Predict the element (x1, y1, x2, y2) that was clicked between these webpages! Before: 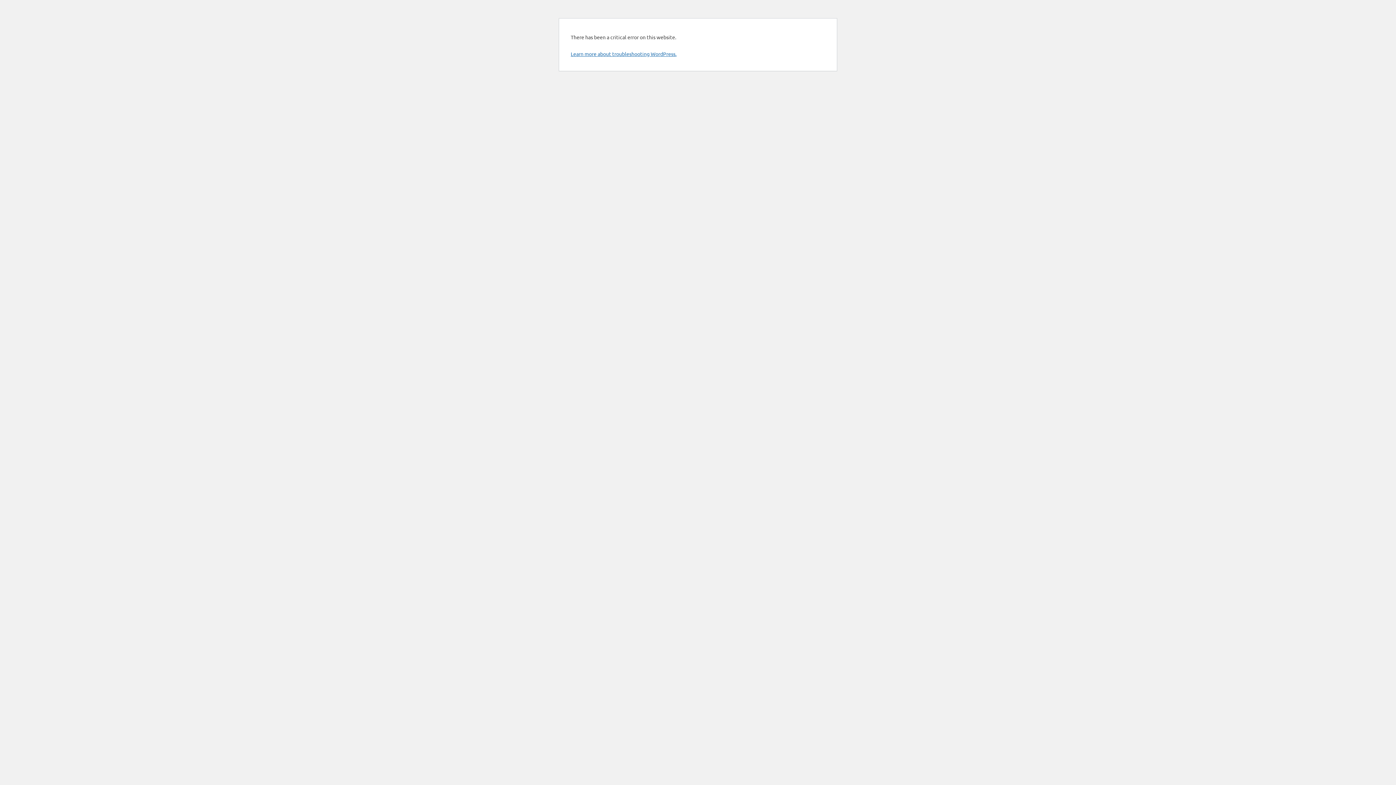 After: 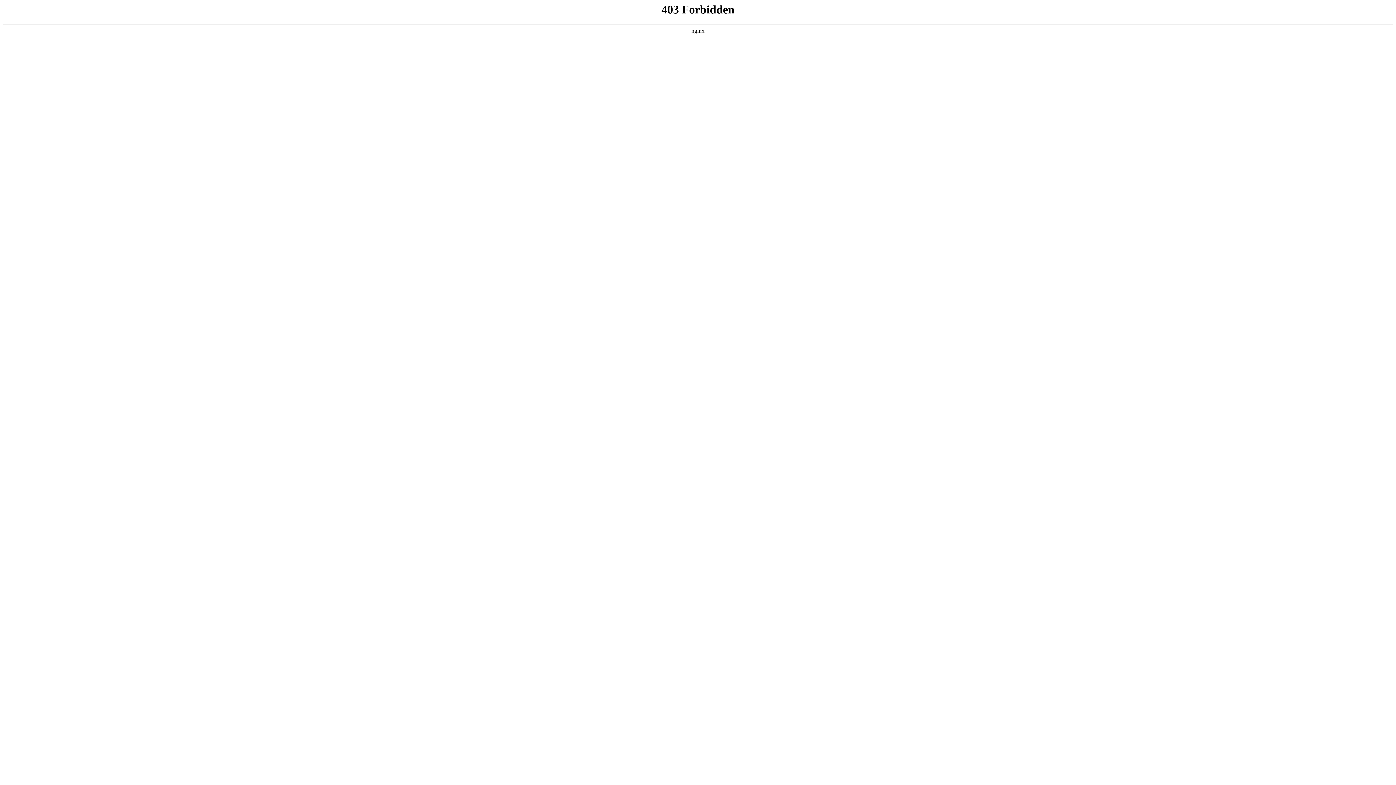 Action: label: Learn more about troubleshooting WordPress. bbox: (570, 50, 676, 57)